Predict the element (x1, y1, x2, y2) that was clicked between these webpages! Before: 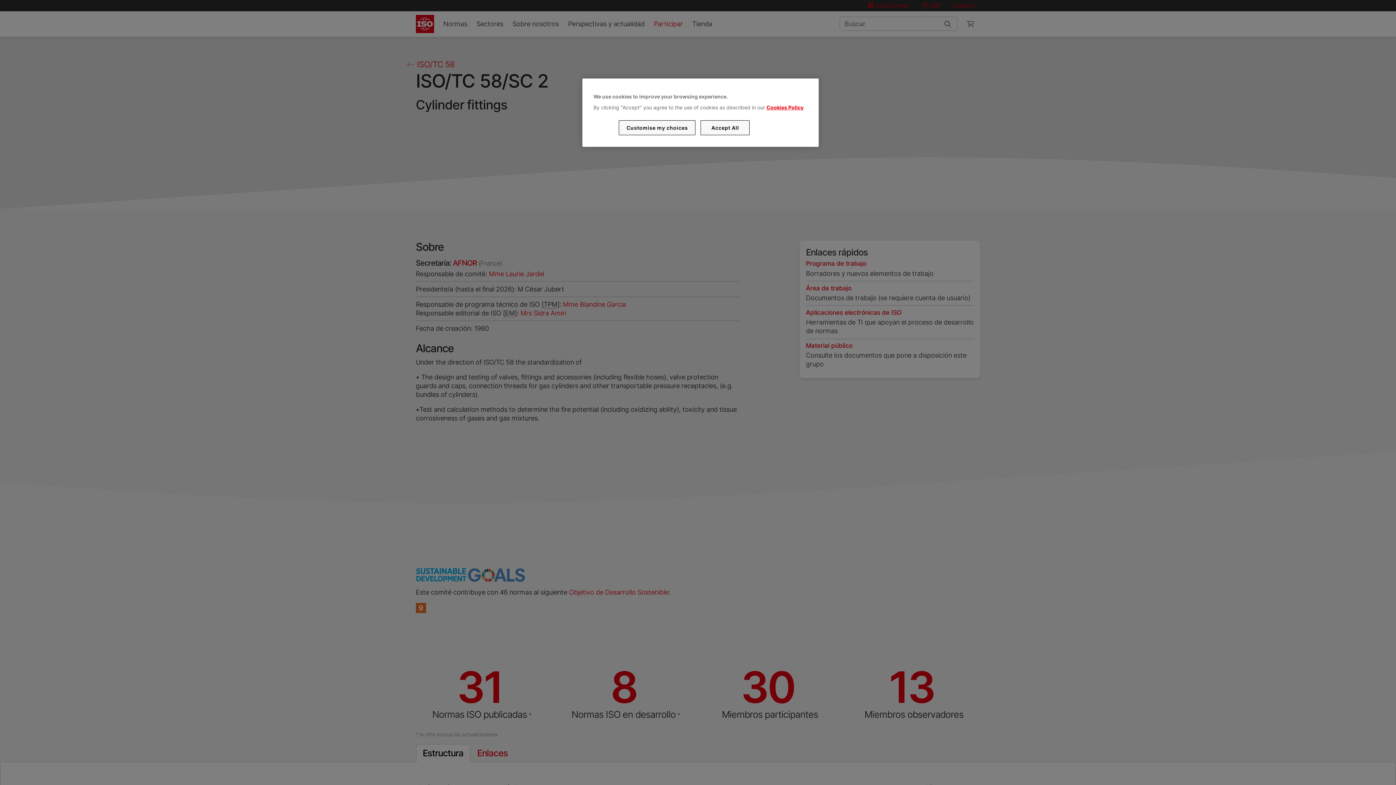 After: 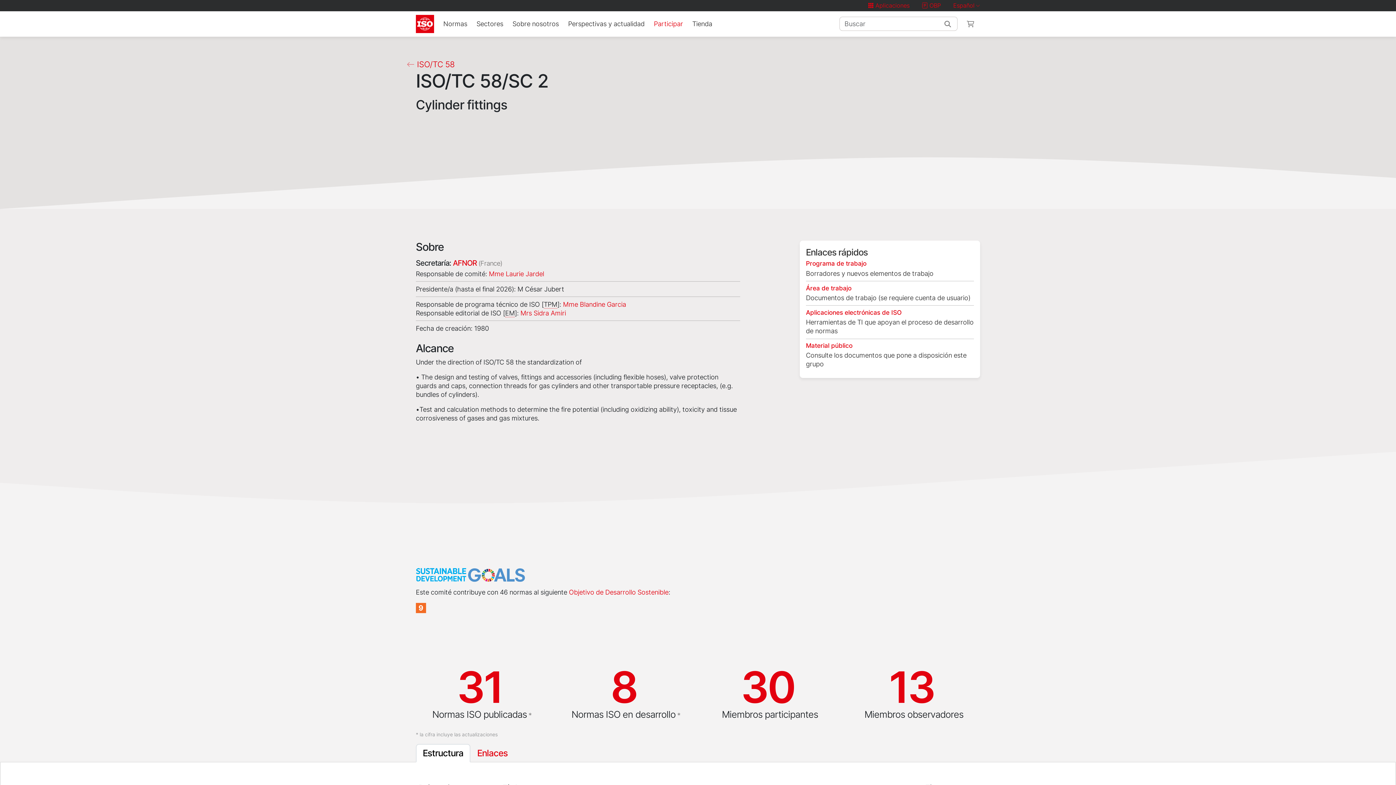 Action: bbox: (700, 120, 749, 135) label: Accept All